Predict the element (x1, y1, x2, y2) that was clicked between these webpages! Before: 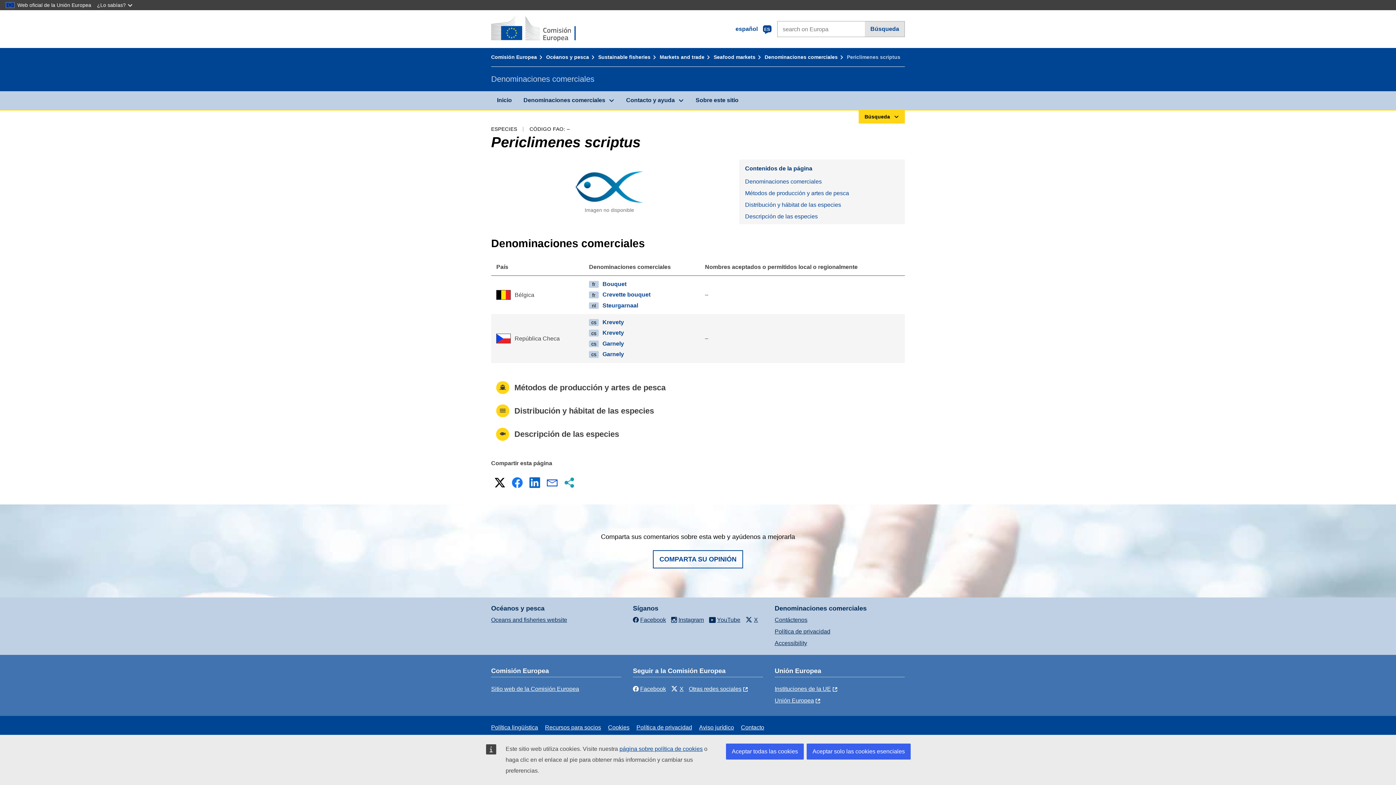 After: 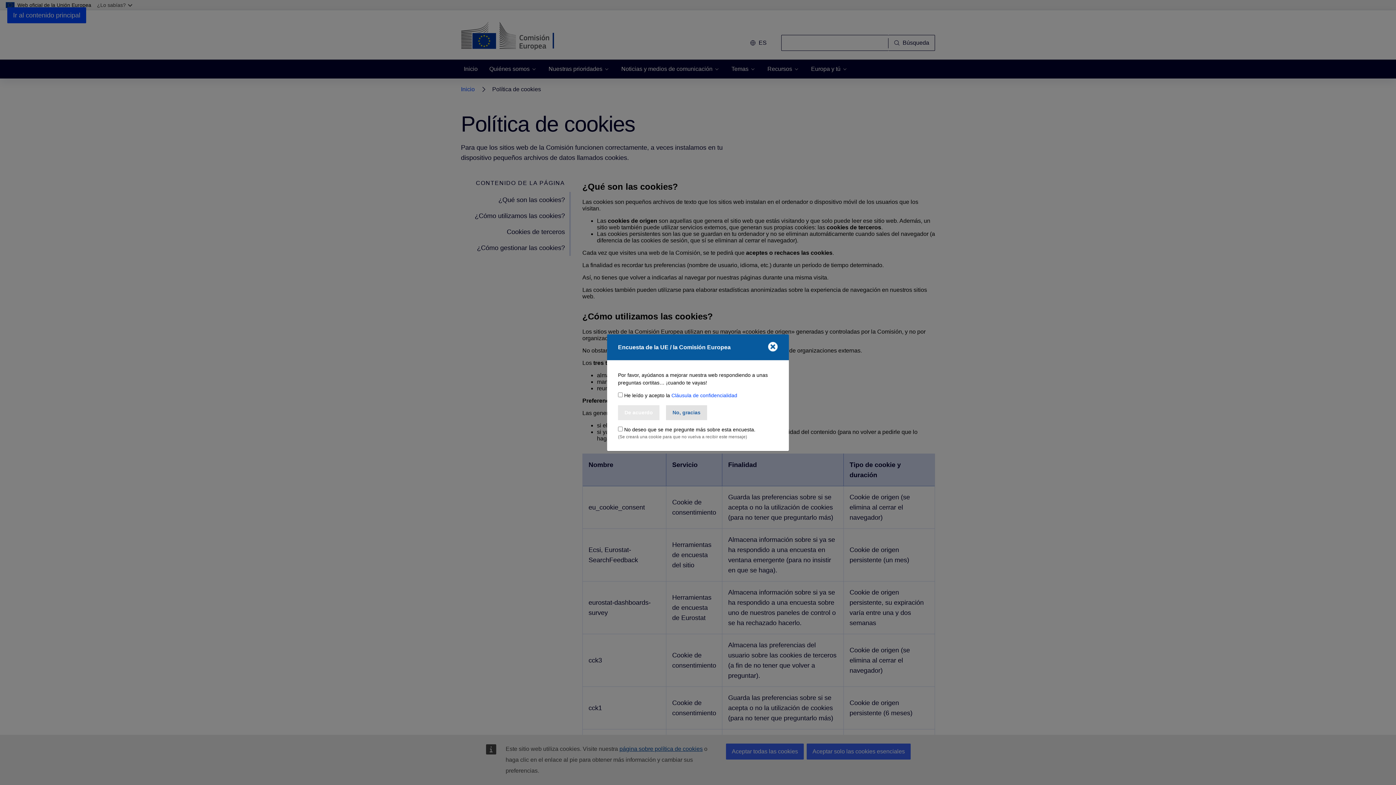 Action: label: Cookies bbox: (608, 724, 629, 730)